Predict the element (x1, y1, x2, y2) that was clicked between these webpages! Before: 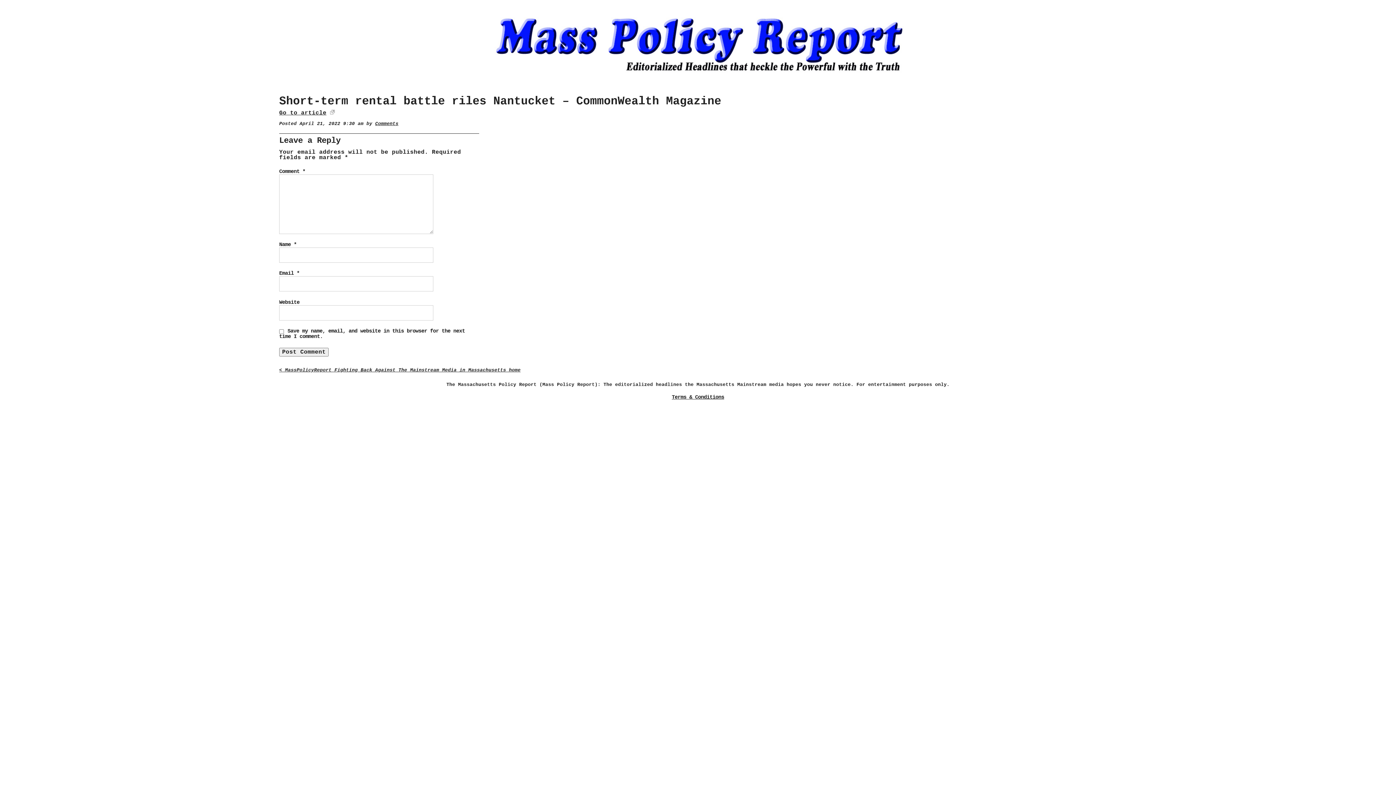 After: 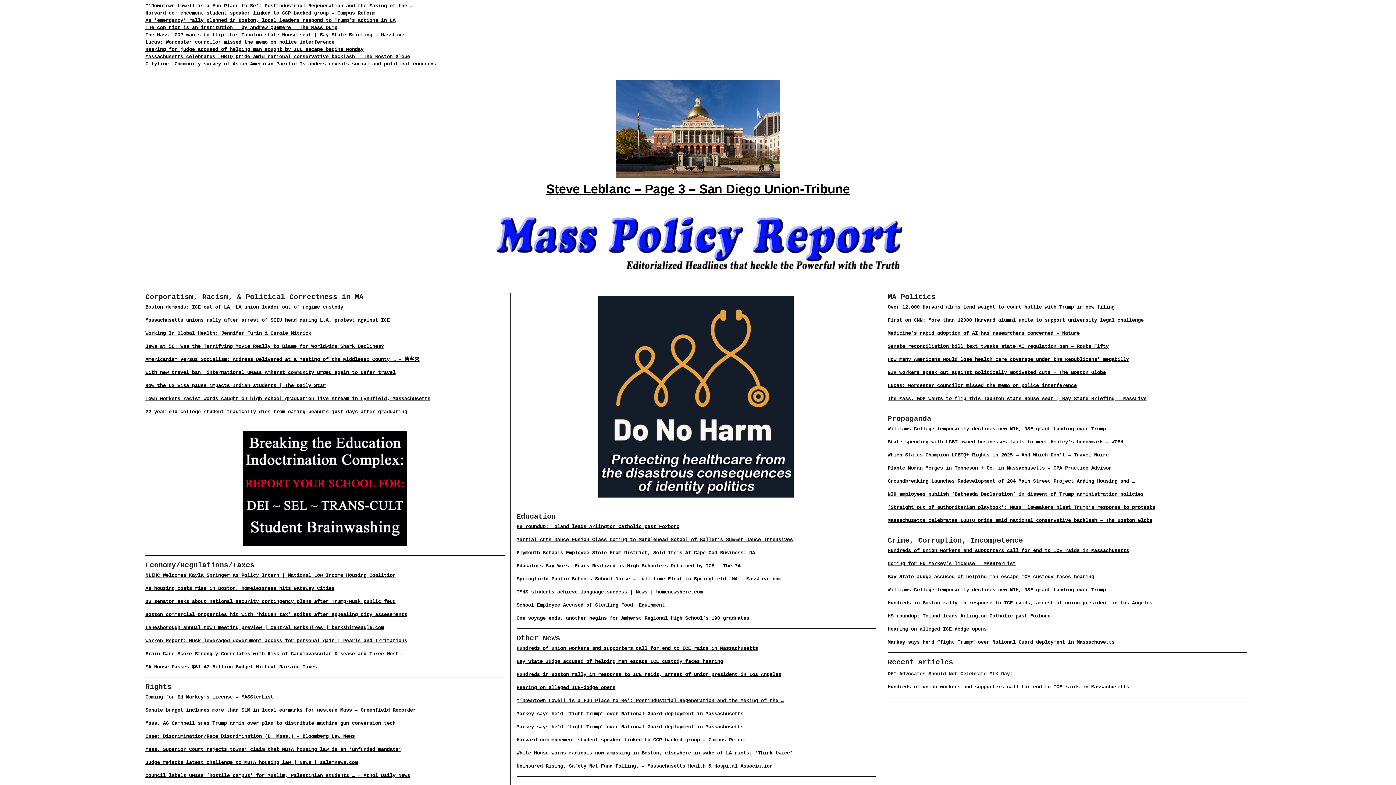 Action: label: < MassPolicyReport Fighting Back Against The Mainstream Media in Massachusetts home bbox: (279, 367, 520, 373)